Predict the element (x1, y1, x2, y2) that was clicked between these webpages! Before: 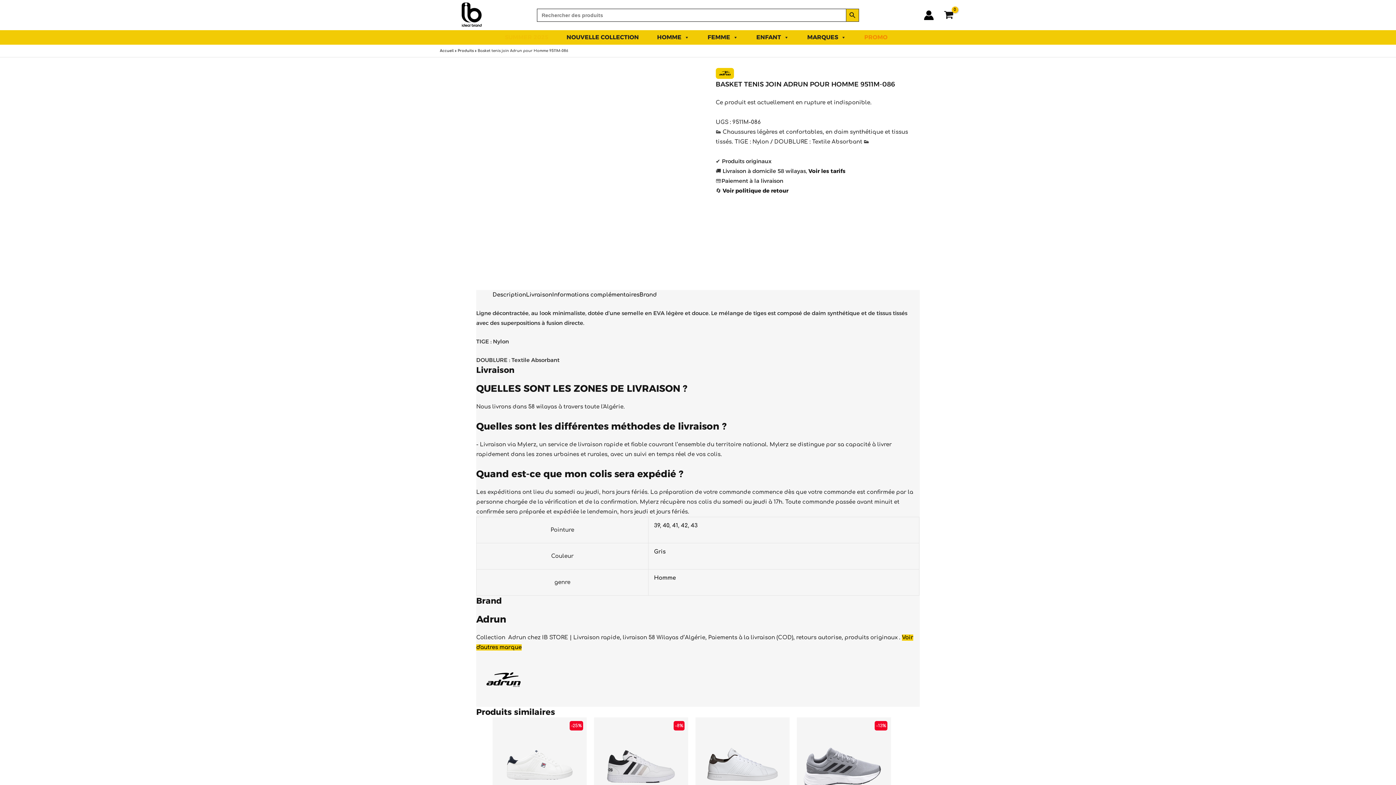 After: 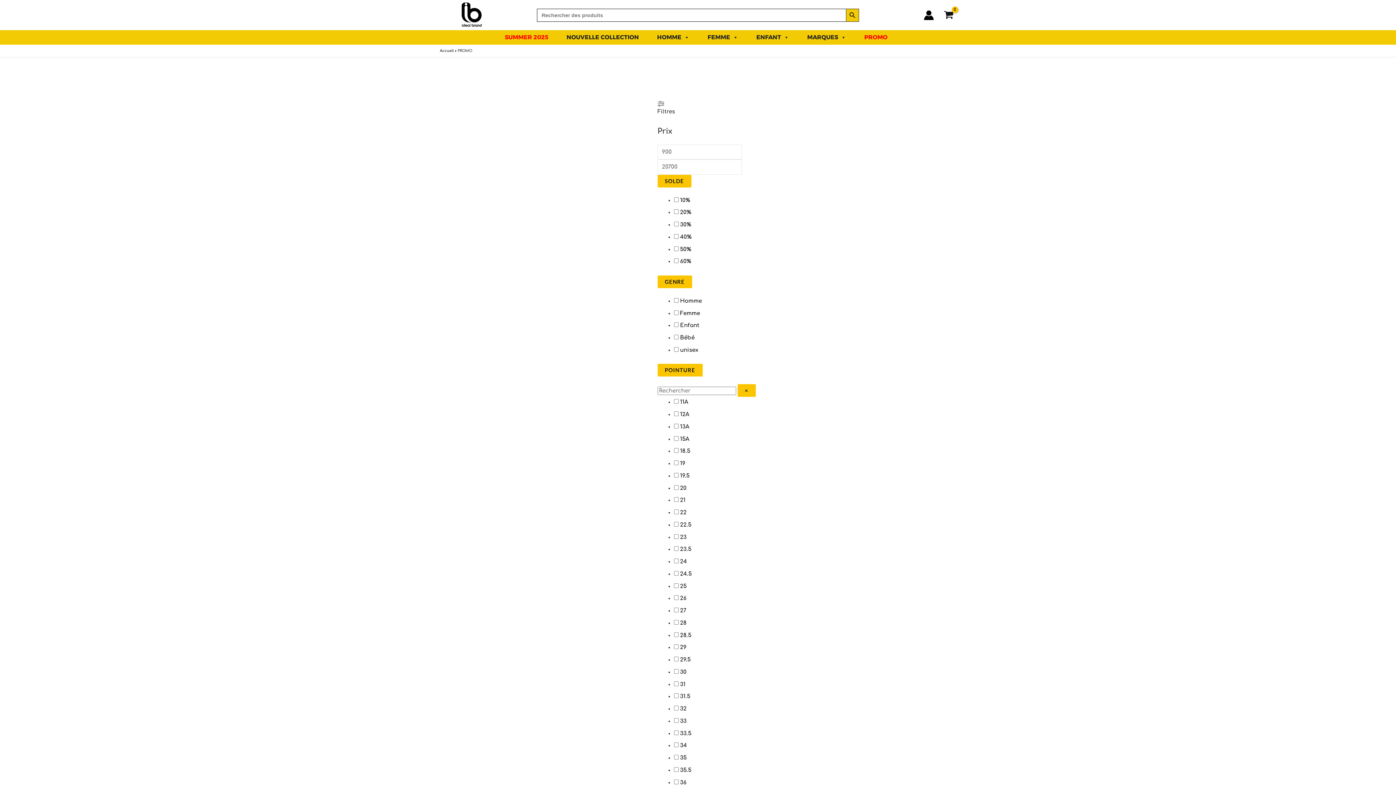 Action: label: PROMO bbox: (857, 30, 895, 44)